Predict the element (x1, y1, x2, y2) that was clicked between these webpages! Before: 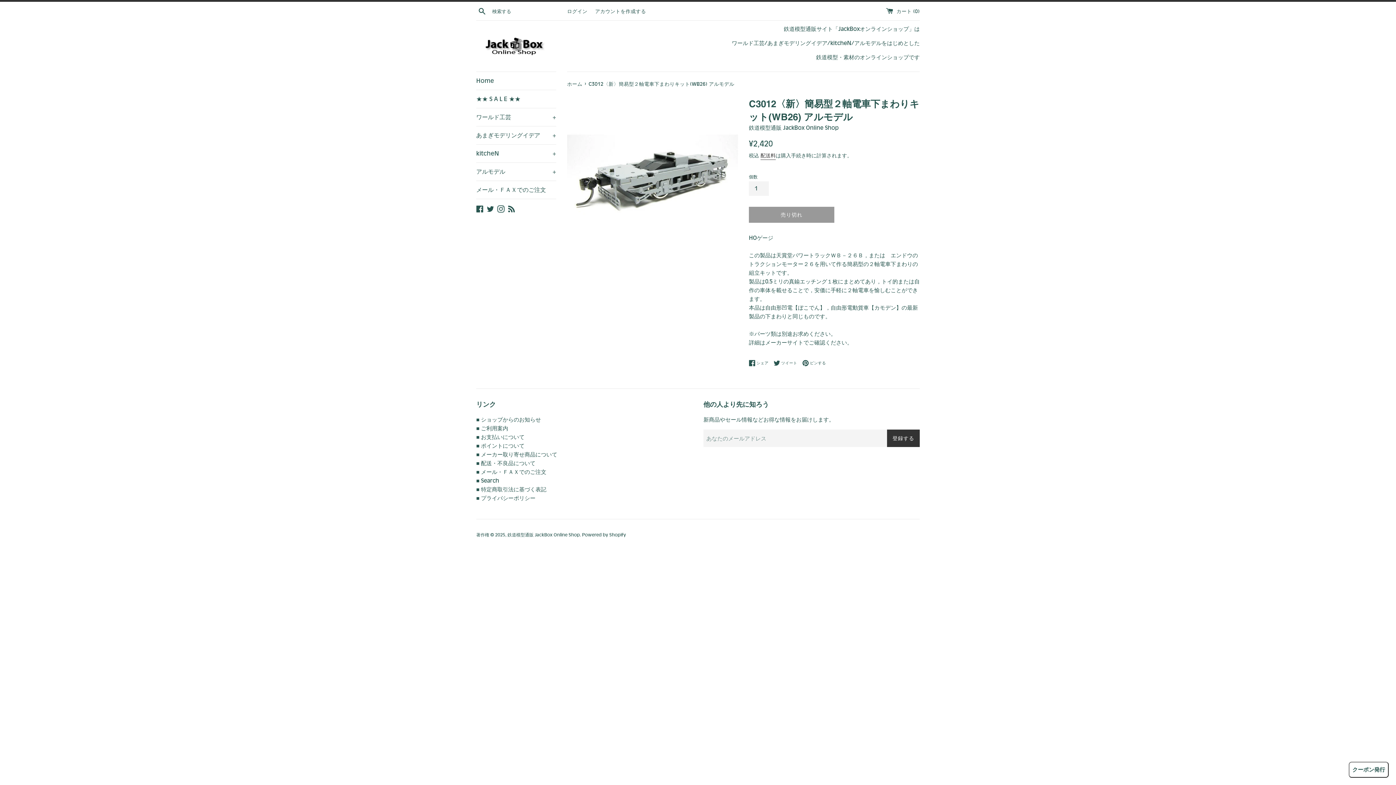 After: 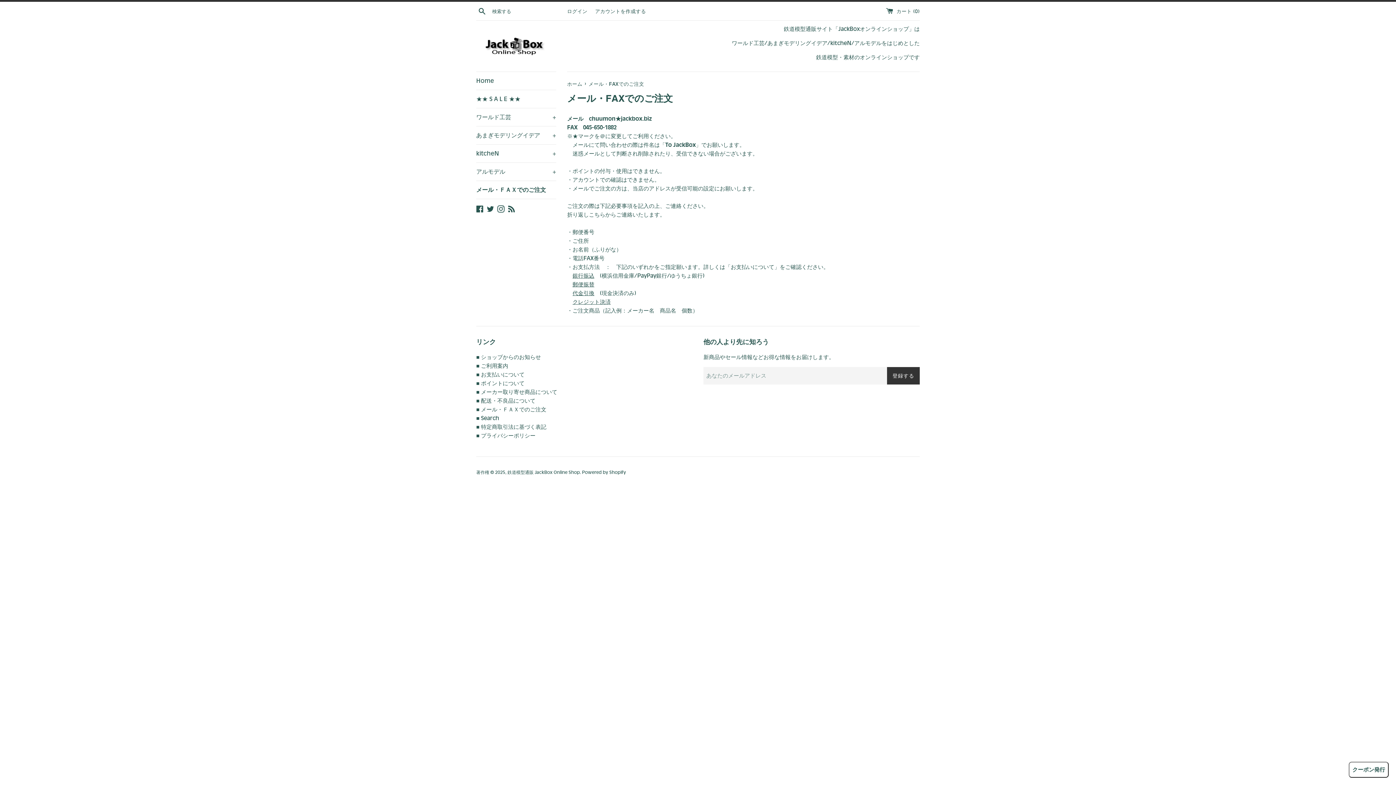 Action: bbox: (476, 468, 546, 475) label: ■ メール・ＦＡＸでのご注文